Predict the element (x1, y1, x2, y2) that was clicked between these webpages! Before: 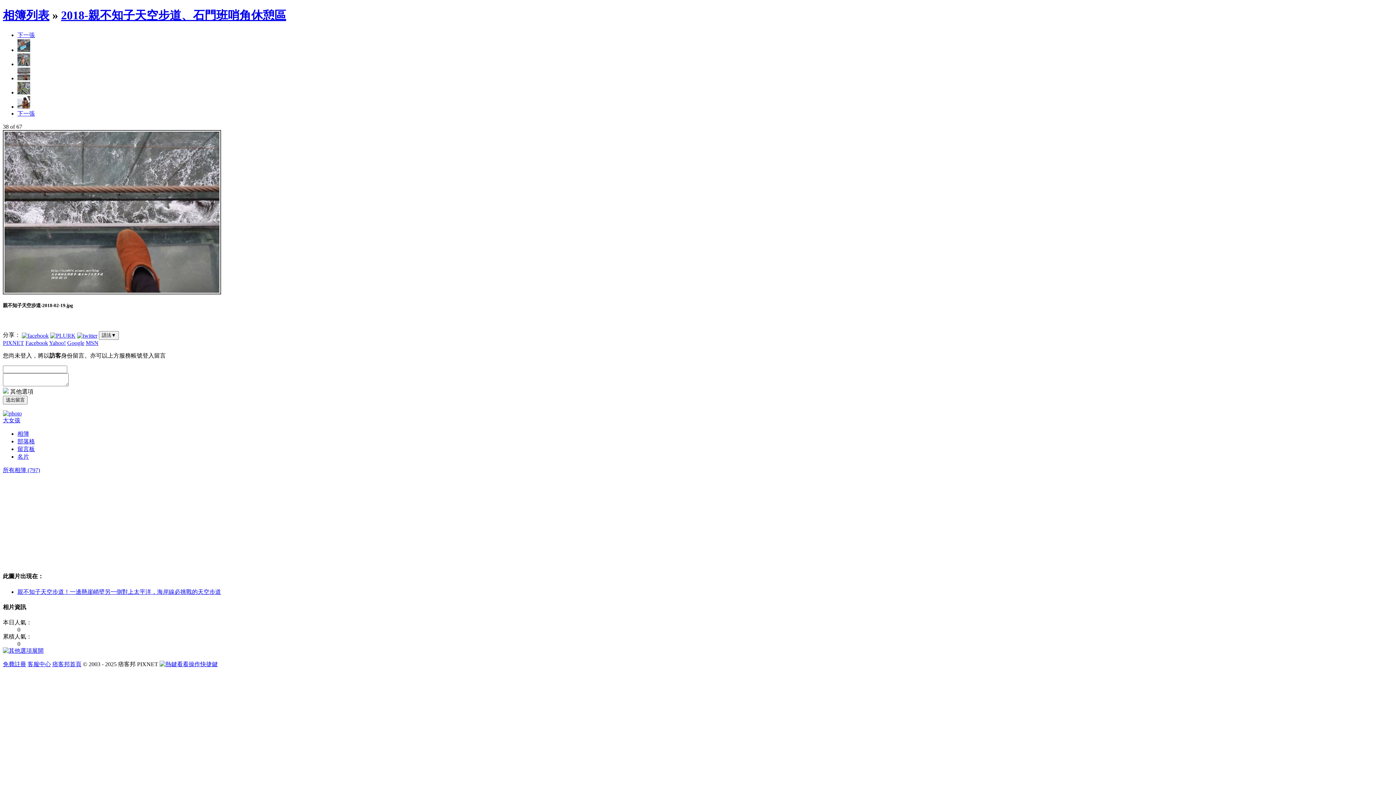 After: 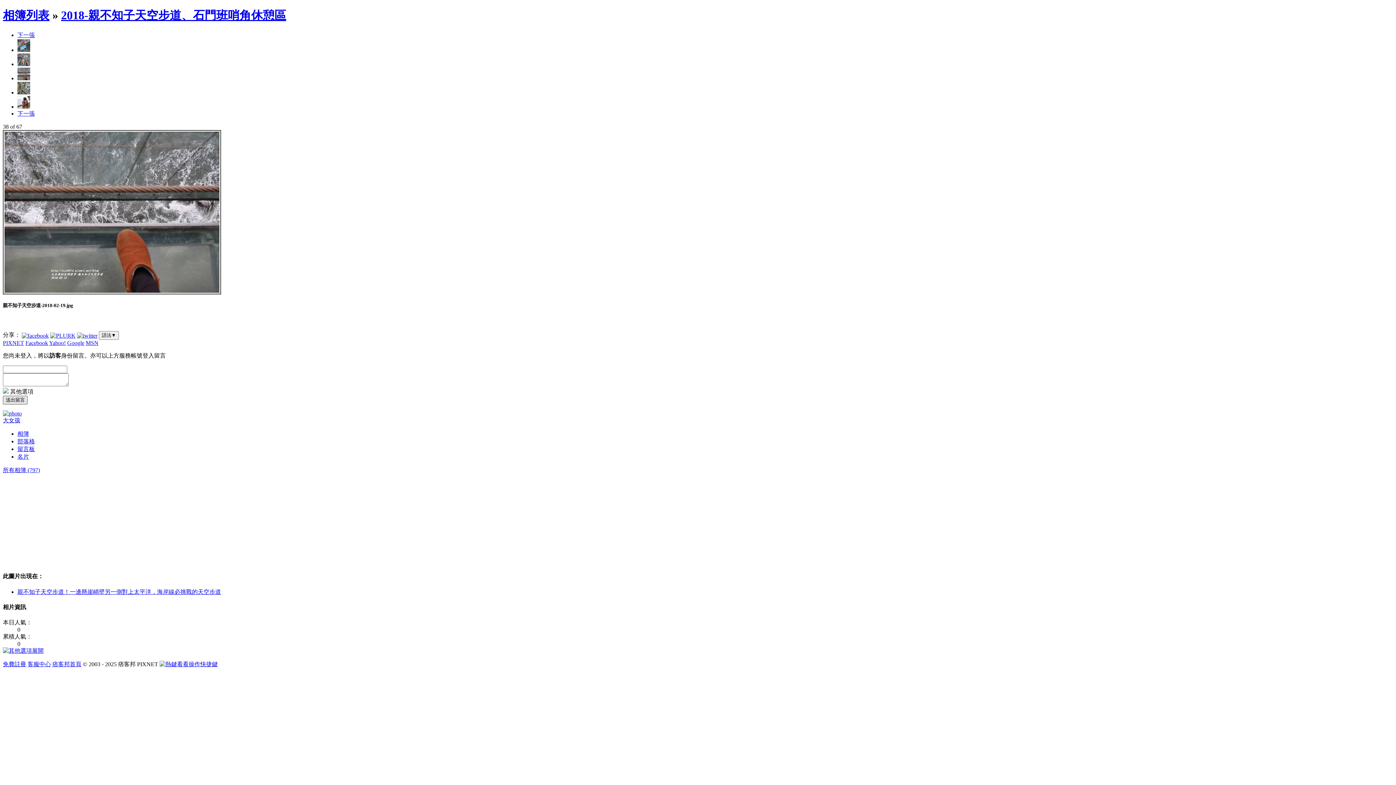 Action: label: 送出留言 bbox: (2, 396, 27, 404)